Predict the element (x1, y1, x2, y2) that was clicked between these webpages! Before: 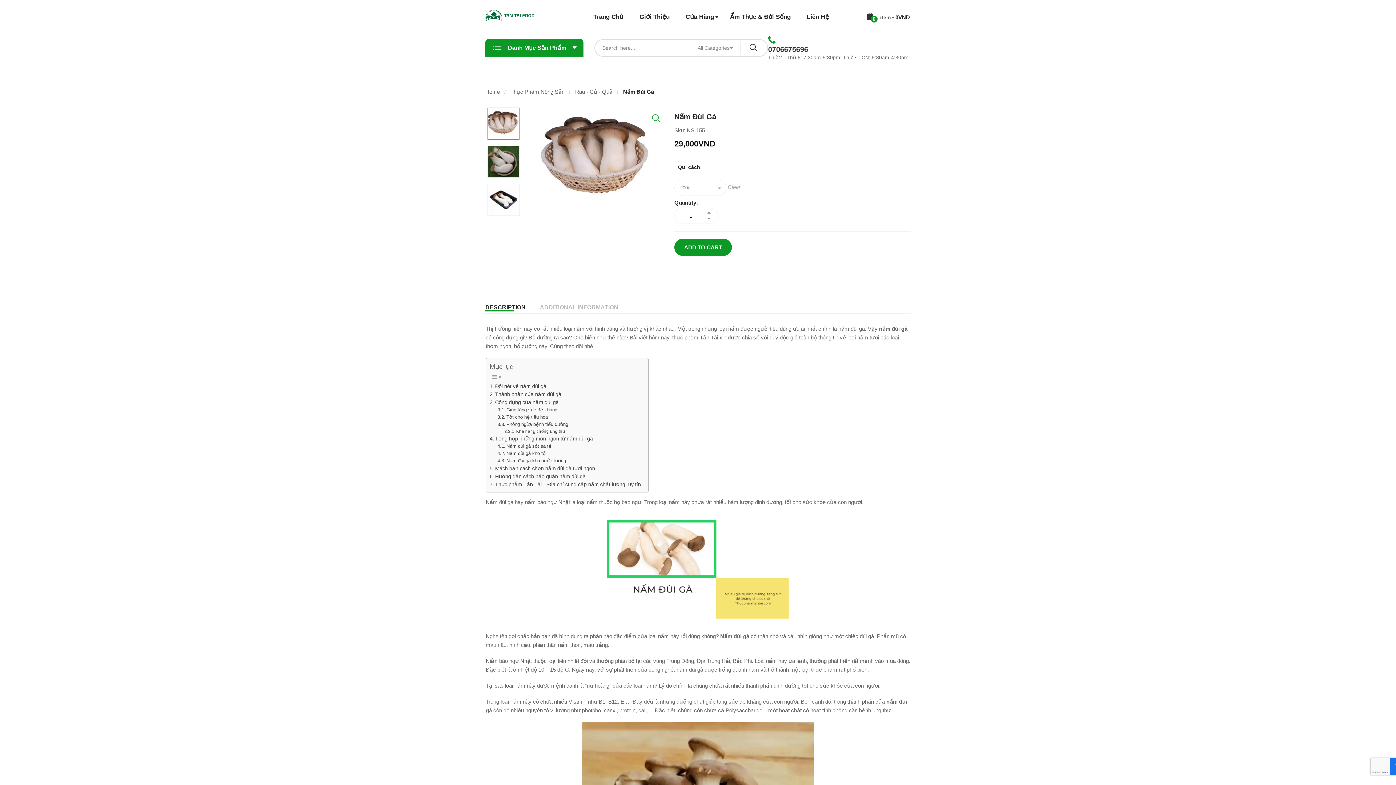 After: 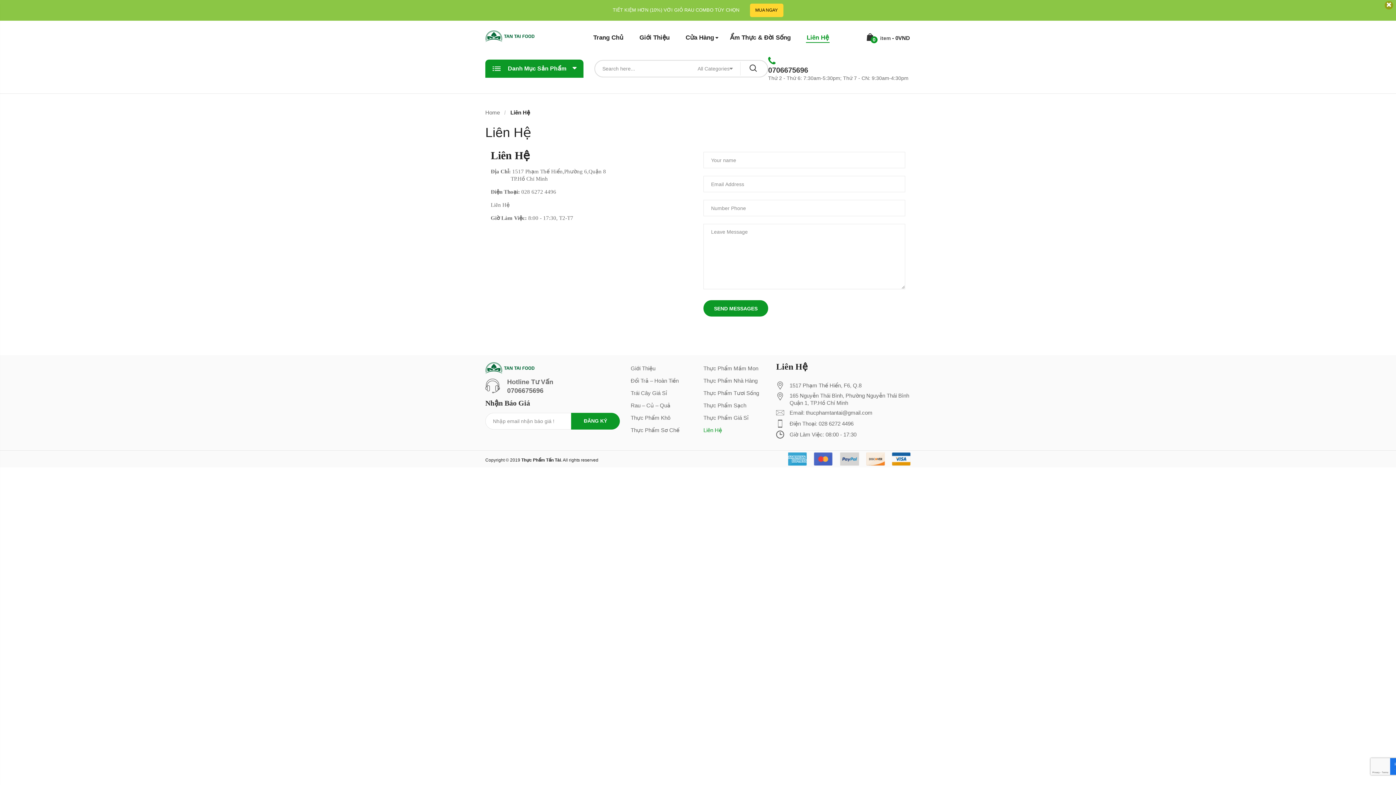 Action: label: Liên Hệ bbox: (806, 12, 829, 21)